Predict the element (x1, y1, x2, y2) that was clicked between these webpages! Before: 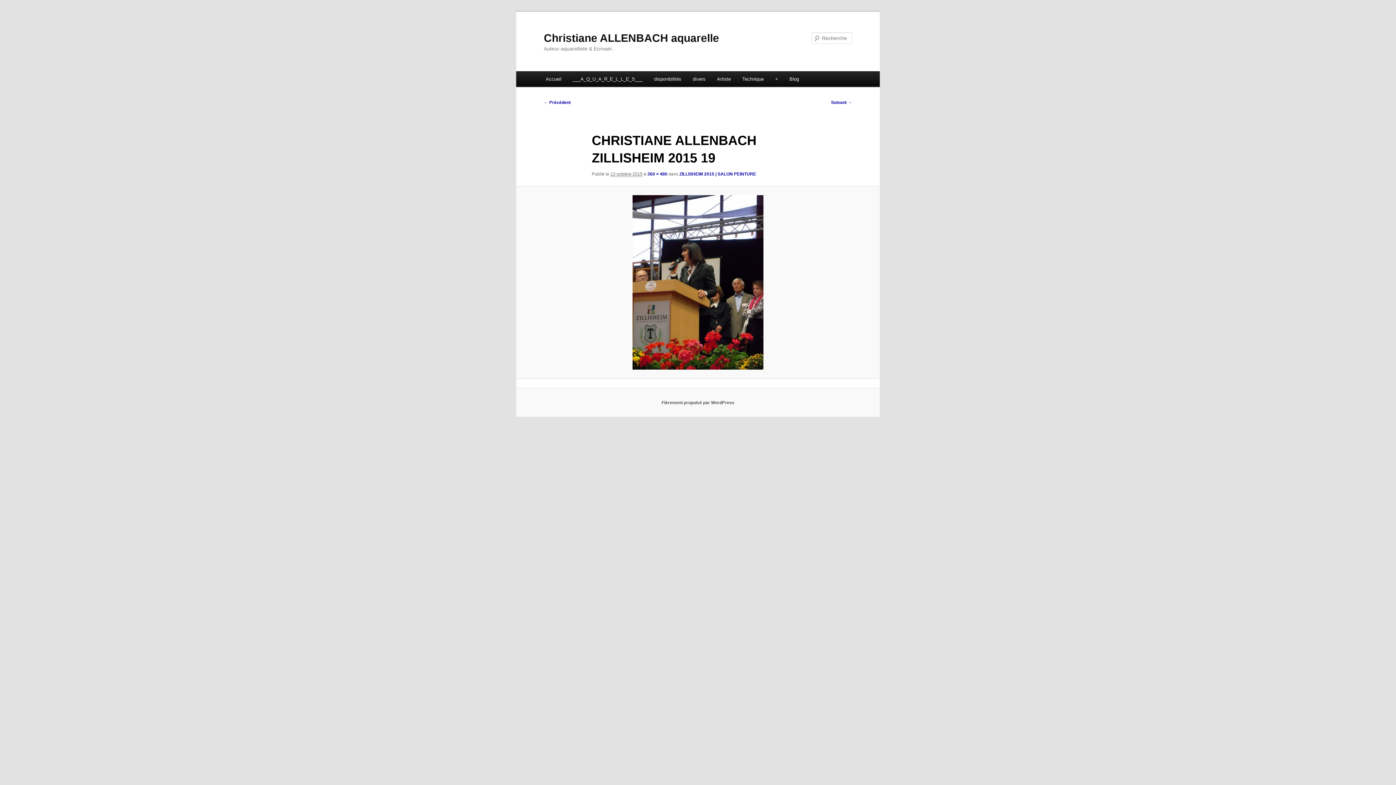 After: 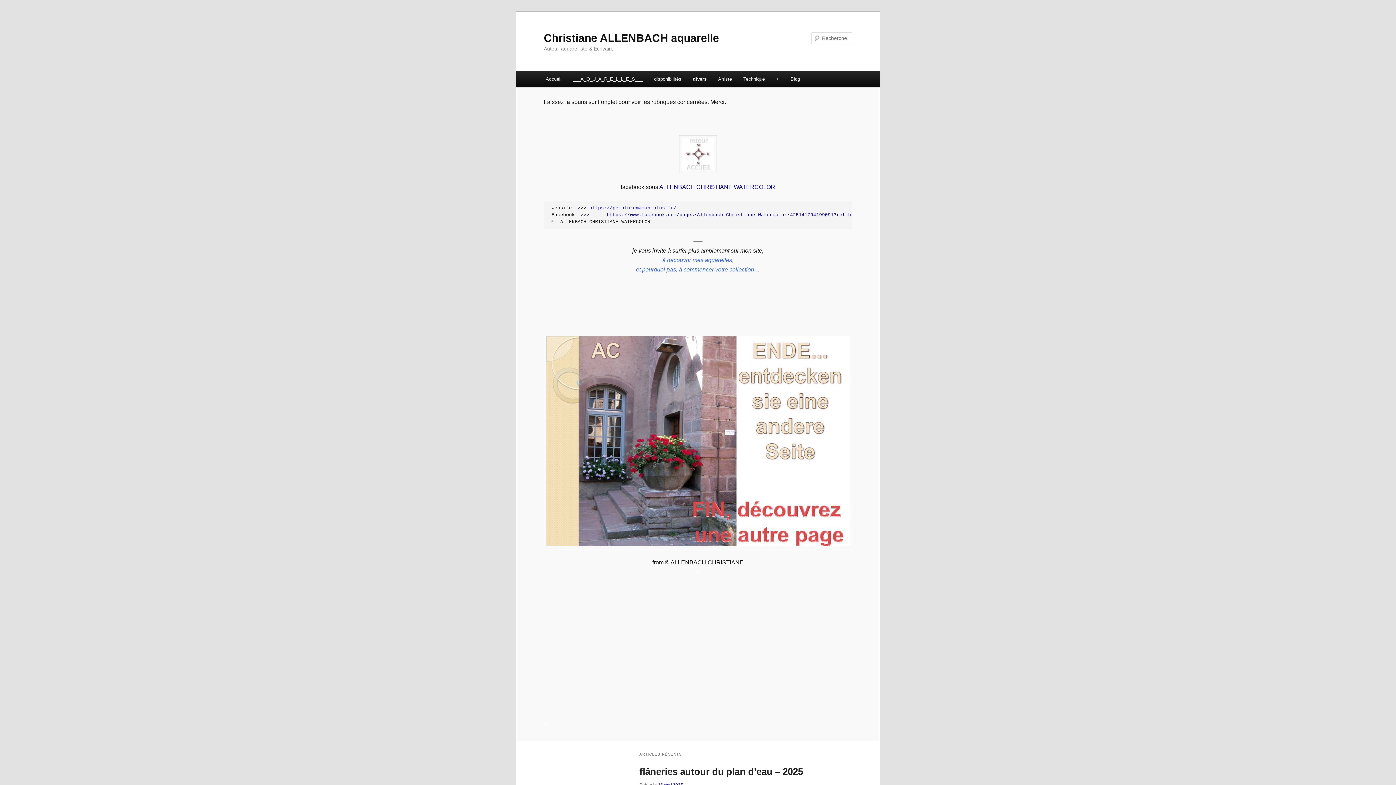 Action: label: divers bbox: (687, 71, 711, 86)